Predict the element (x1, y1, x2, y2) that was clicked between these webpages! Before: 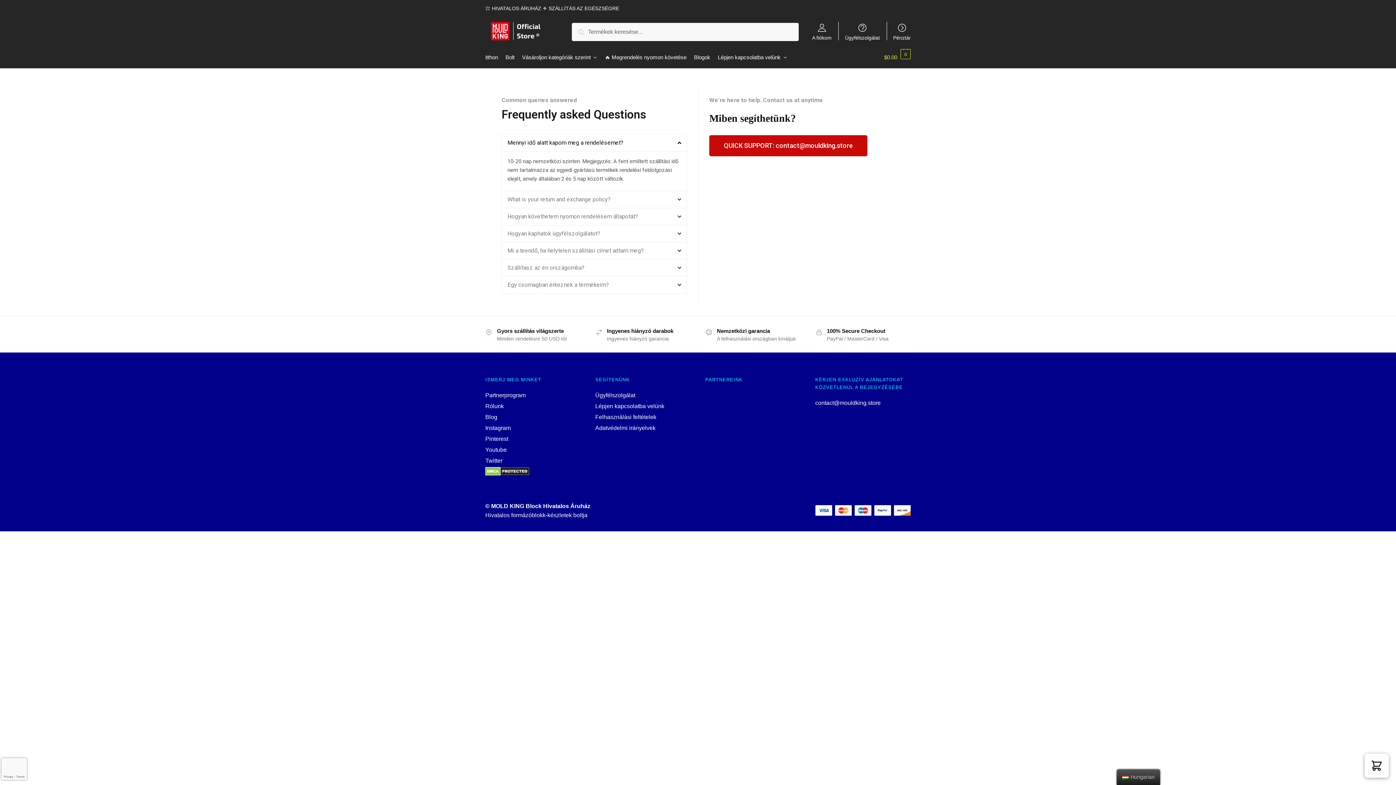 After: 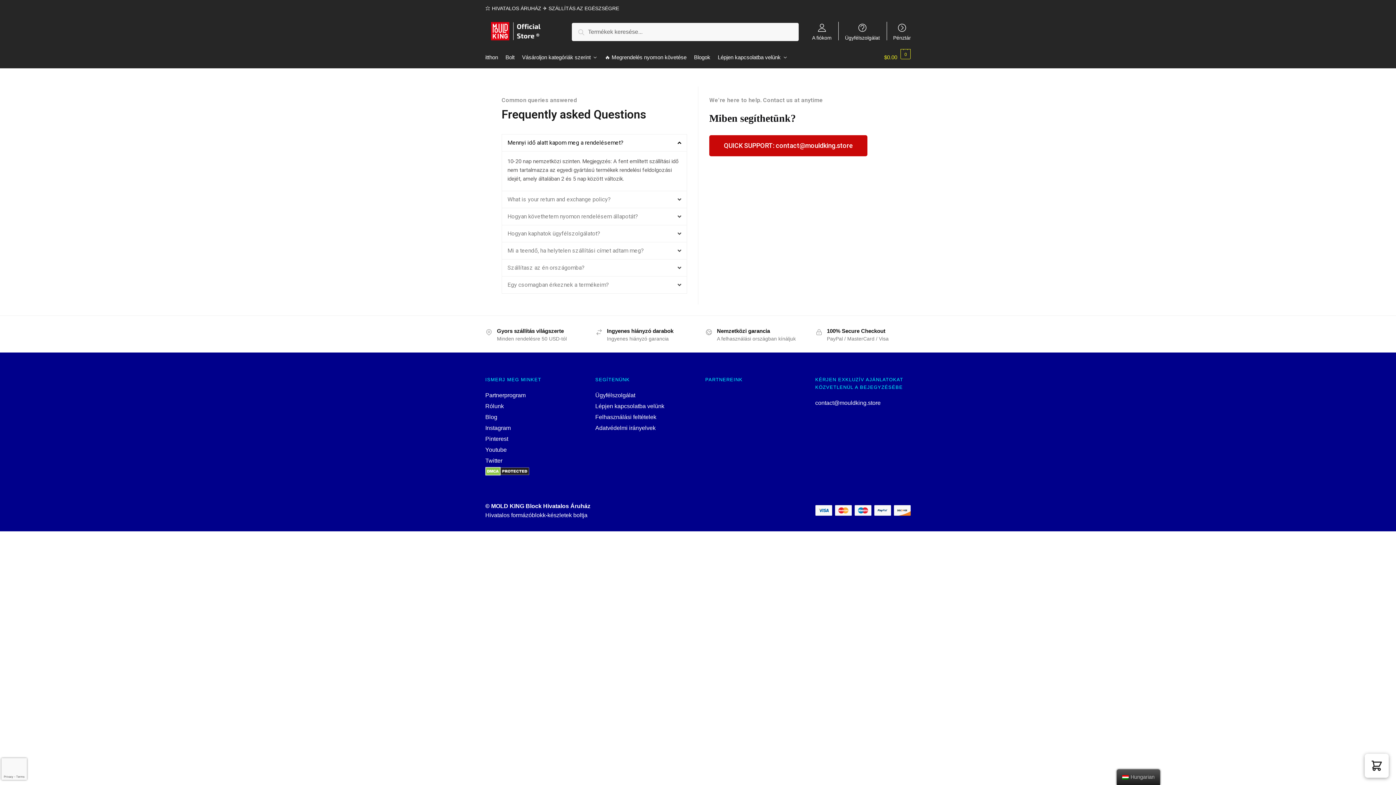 Action: label: Lépjen kapcsolatba velünk bbox: (595, 403, 664, 409)